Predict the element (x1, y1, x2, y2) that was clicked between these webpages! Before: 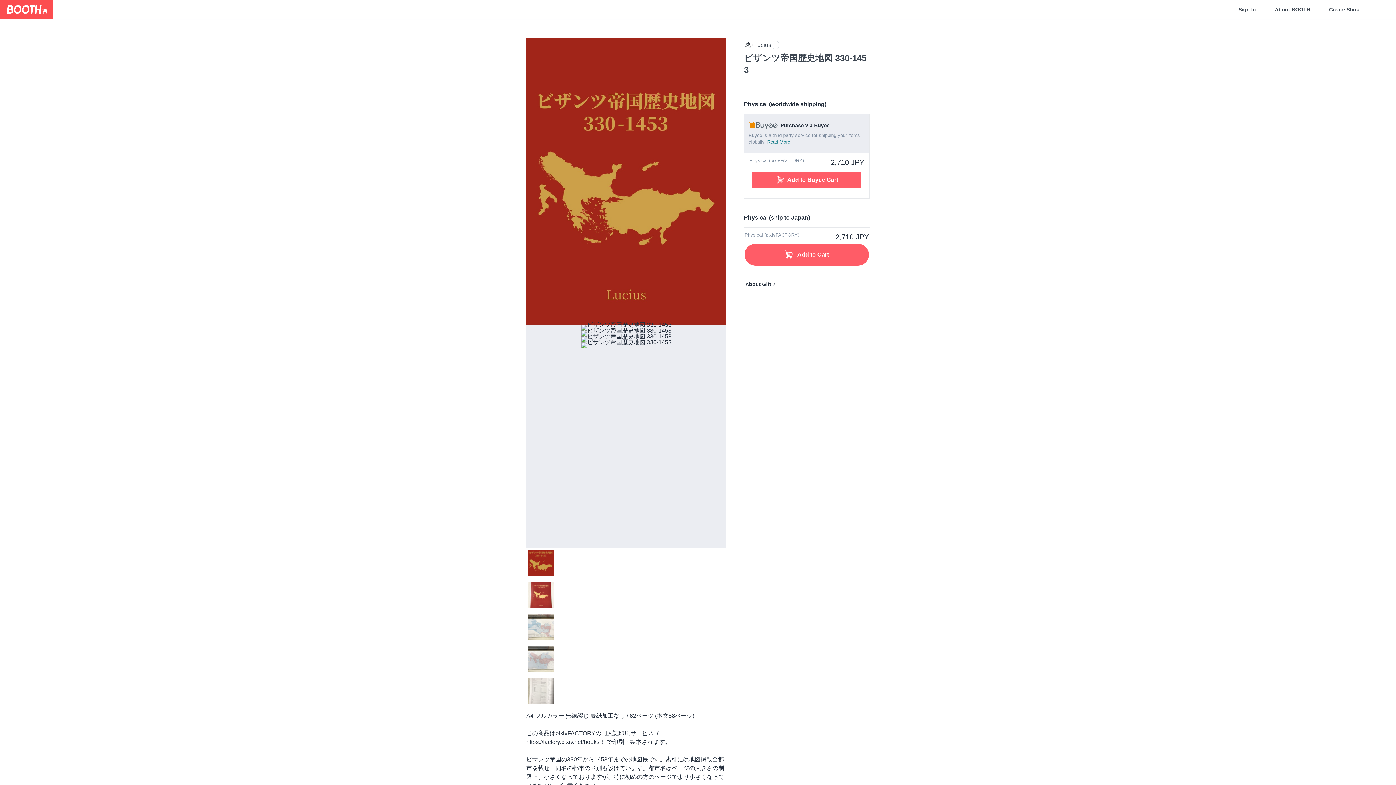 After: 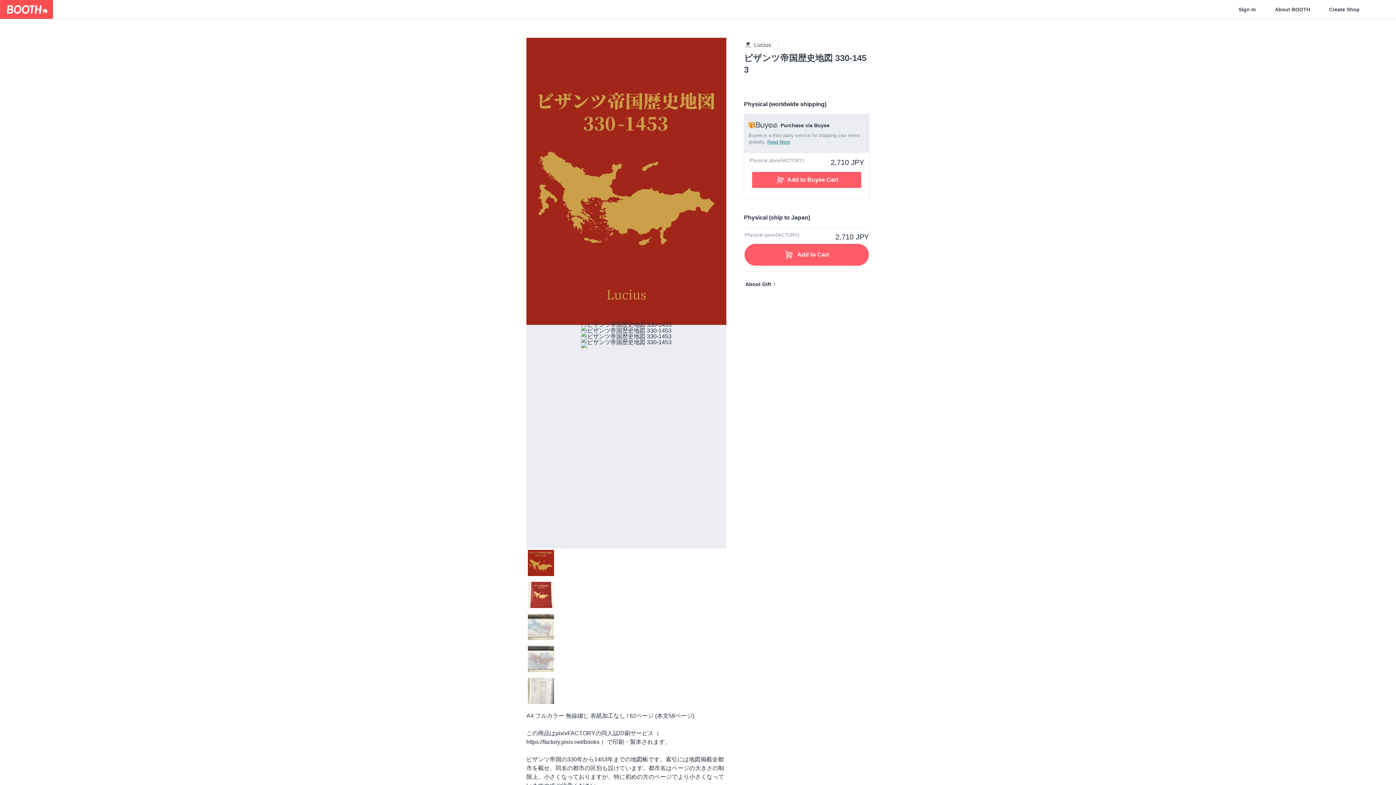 Action: bbox: (526, 548, 726, 580)